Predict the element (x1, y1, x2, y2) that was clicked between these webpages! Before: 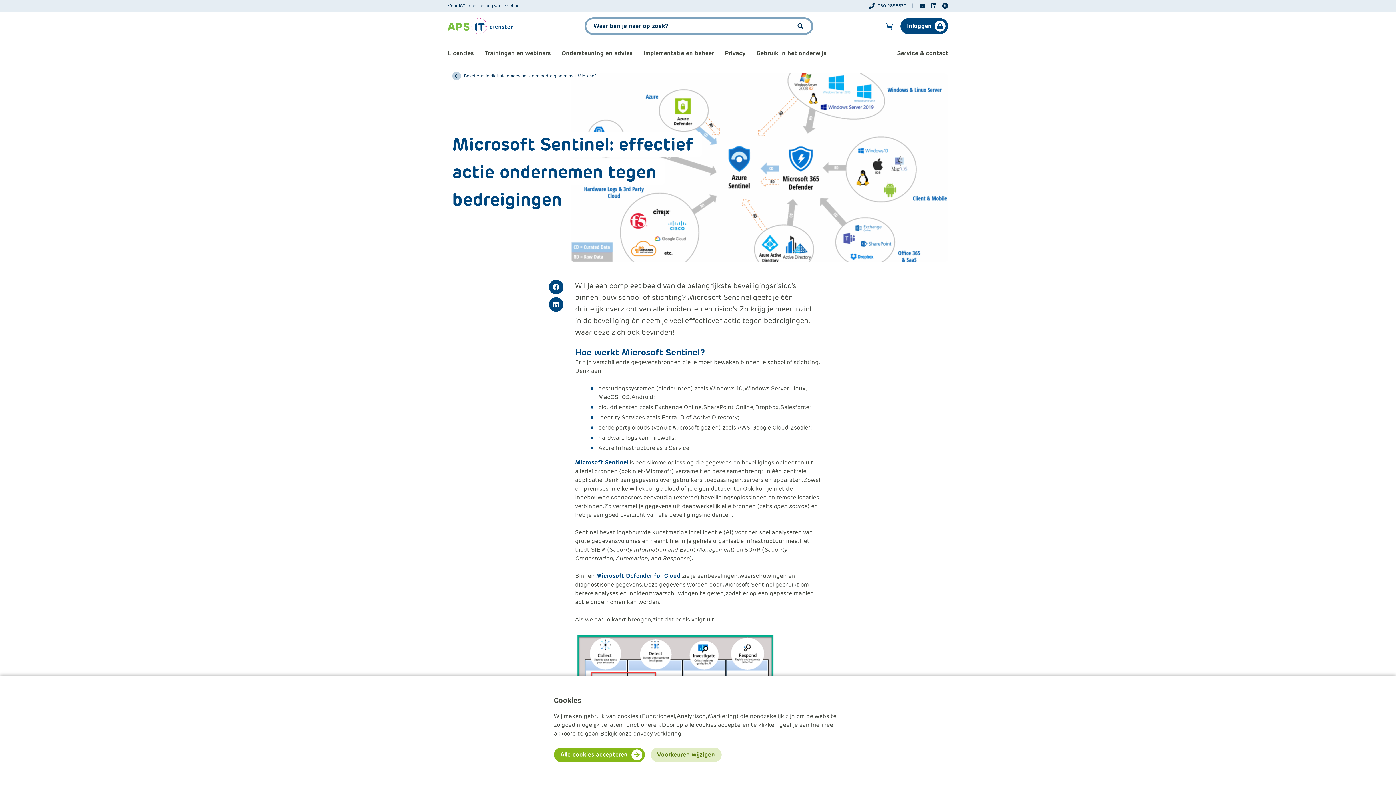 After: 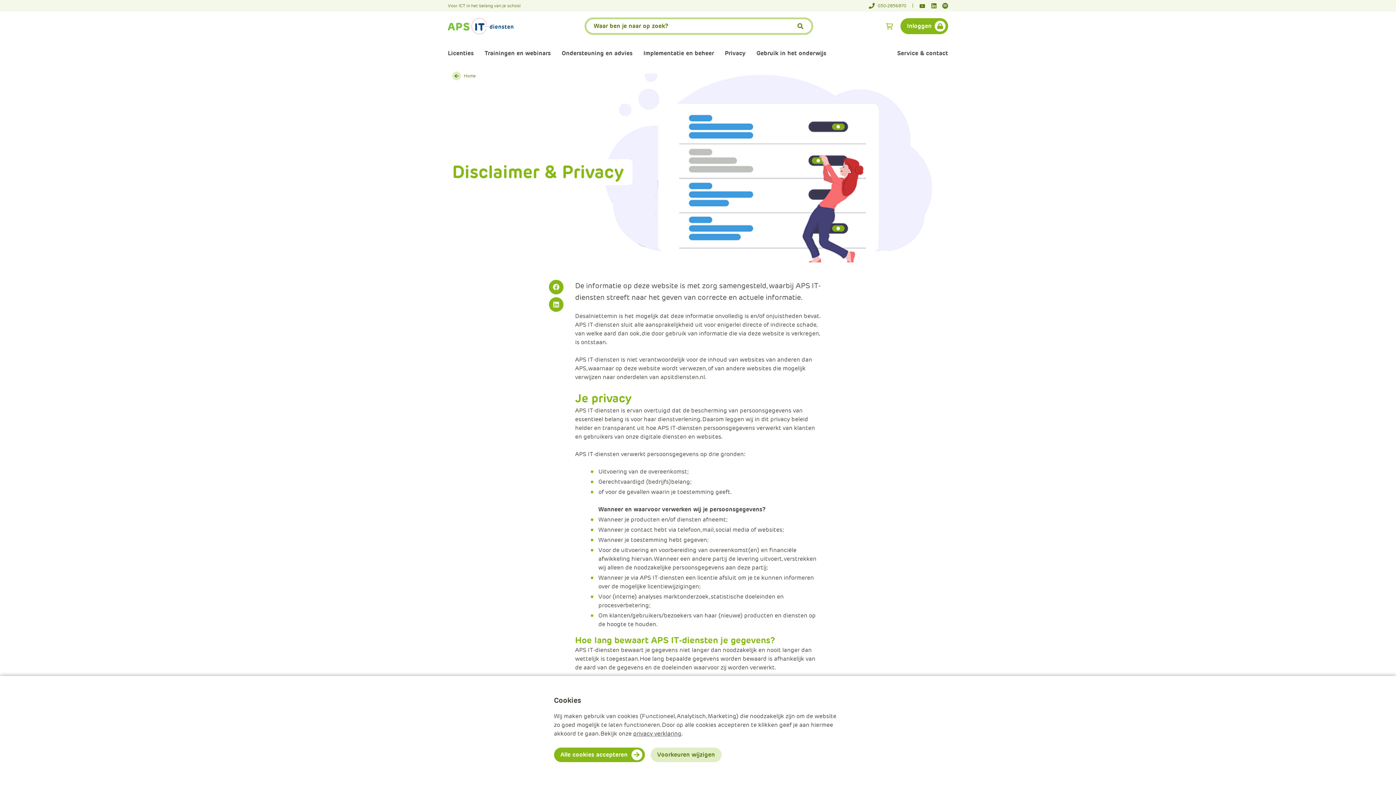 Action: bbox: (633, 730, 681, 737) label: privacy verklaring